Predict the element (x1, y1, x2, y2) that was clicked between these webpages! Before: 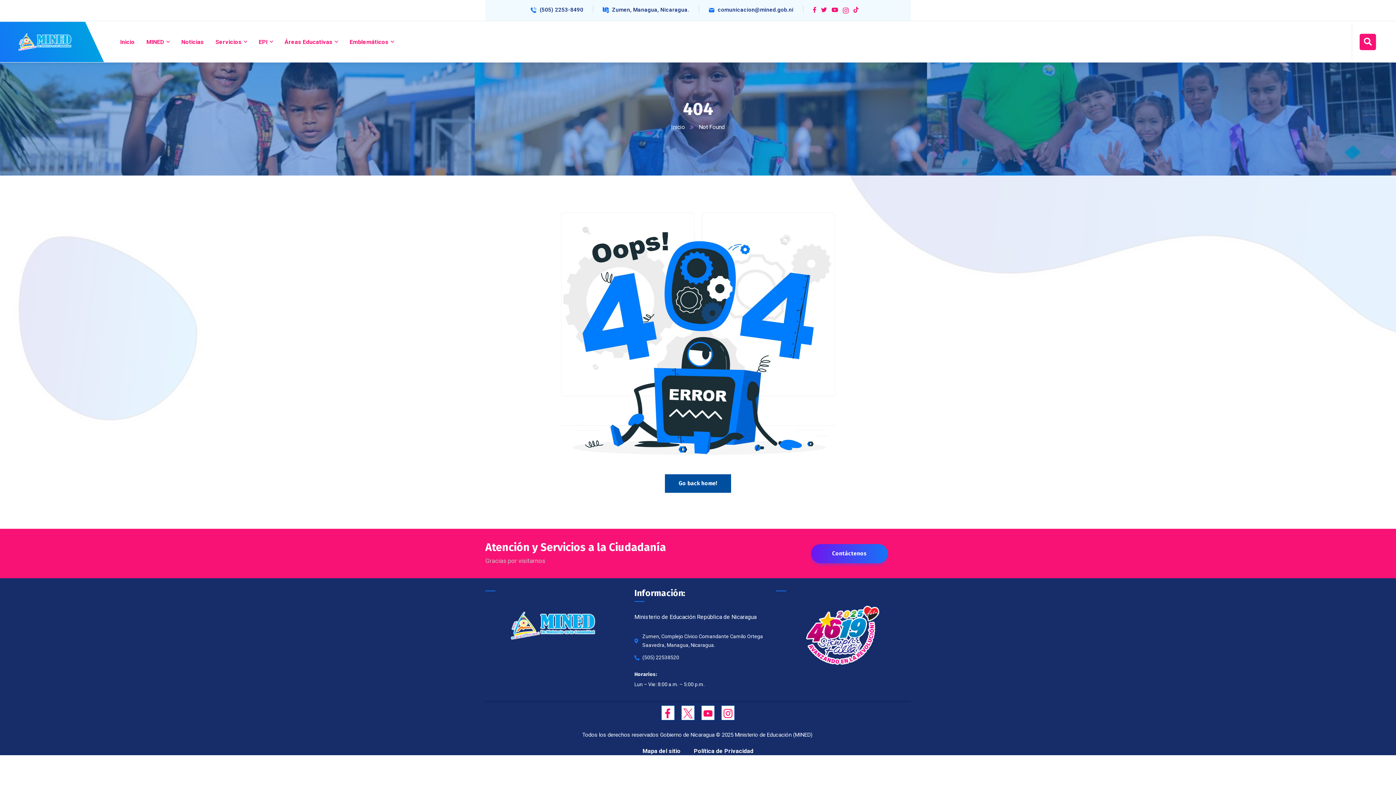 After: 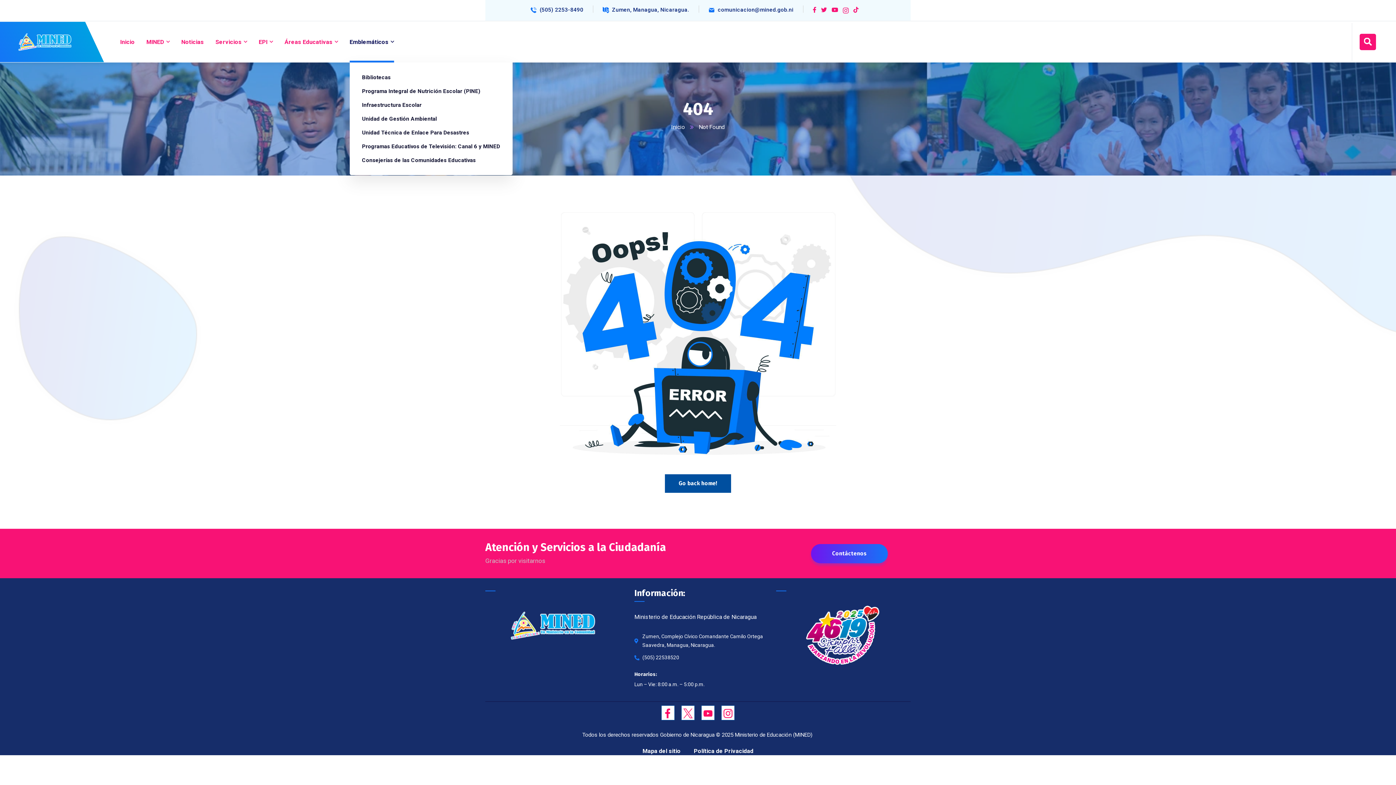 Action: bbox: (349, 21, 394, 62) label: Emblemáticos